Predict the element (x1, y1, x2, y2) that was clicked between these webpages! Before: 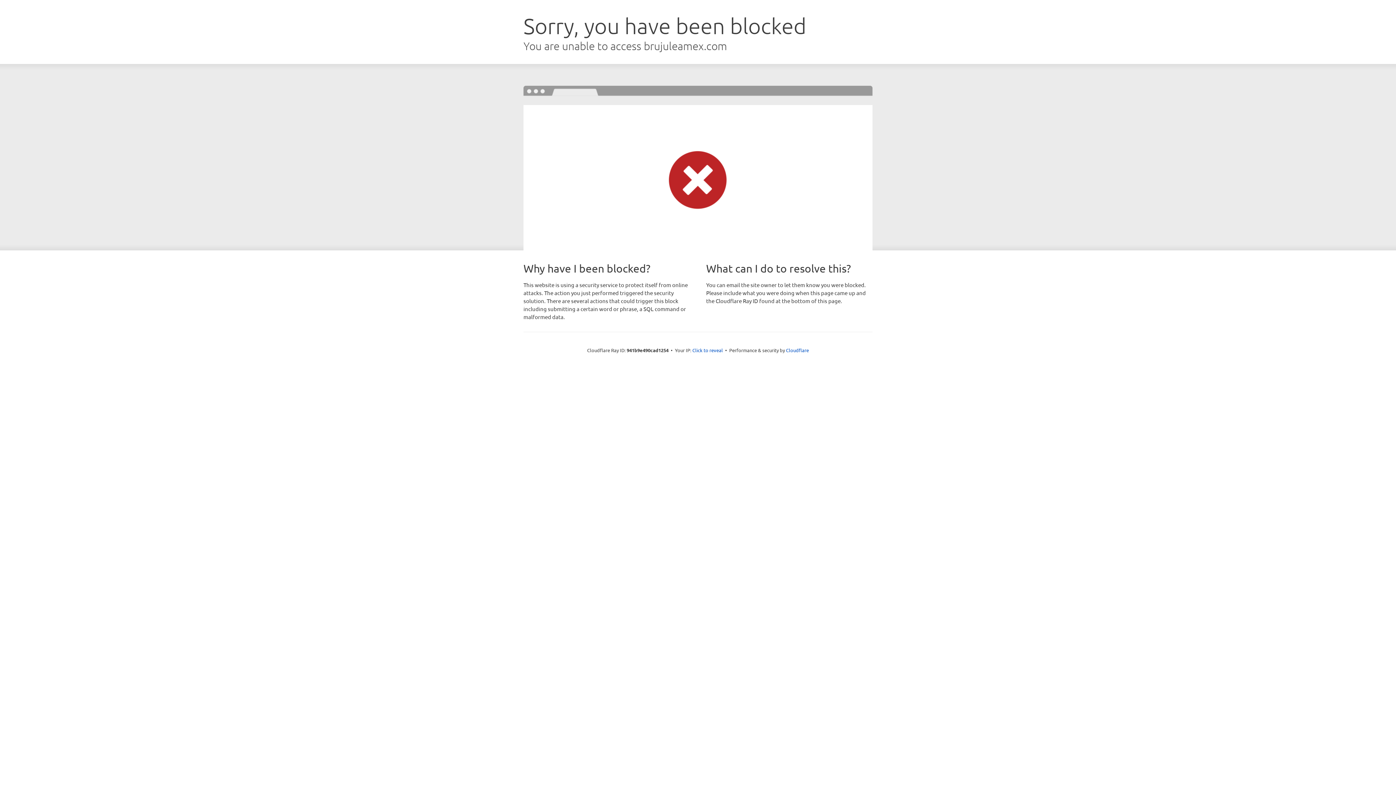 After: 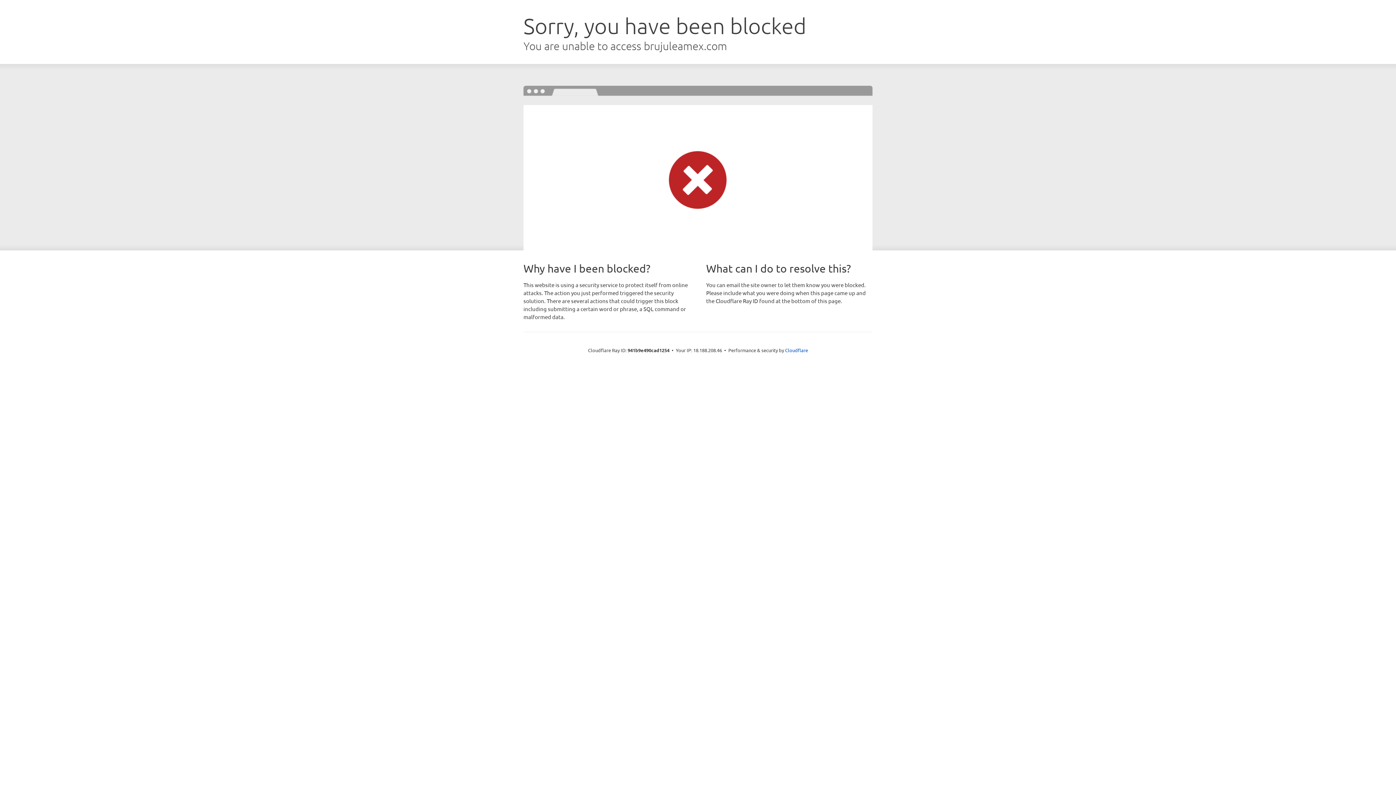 Action: label: Click to reveal bbox: (692, 346, 723, 353)